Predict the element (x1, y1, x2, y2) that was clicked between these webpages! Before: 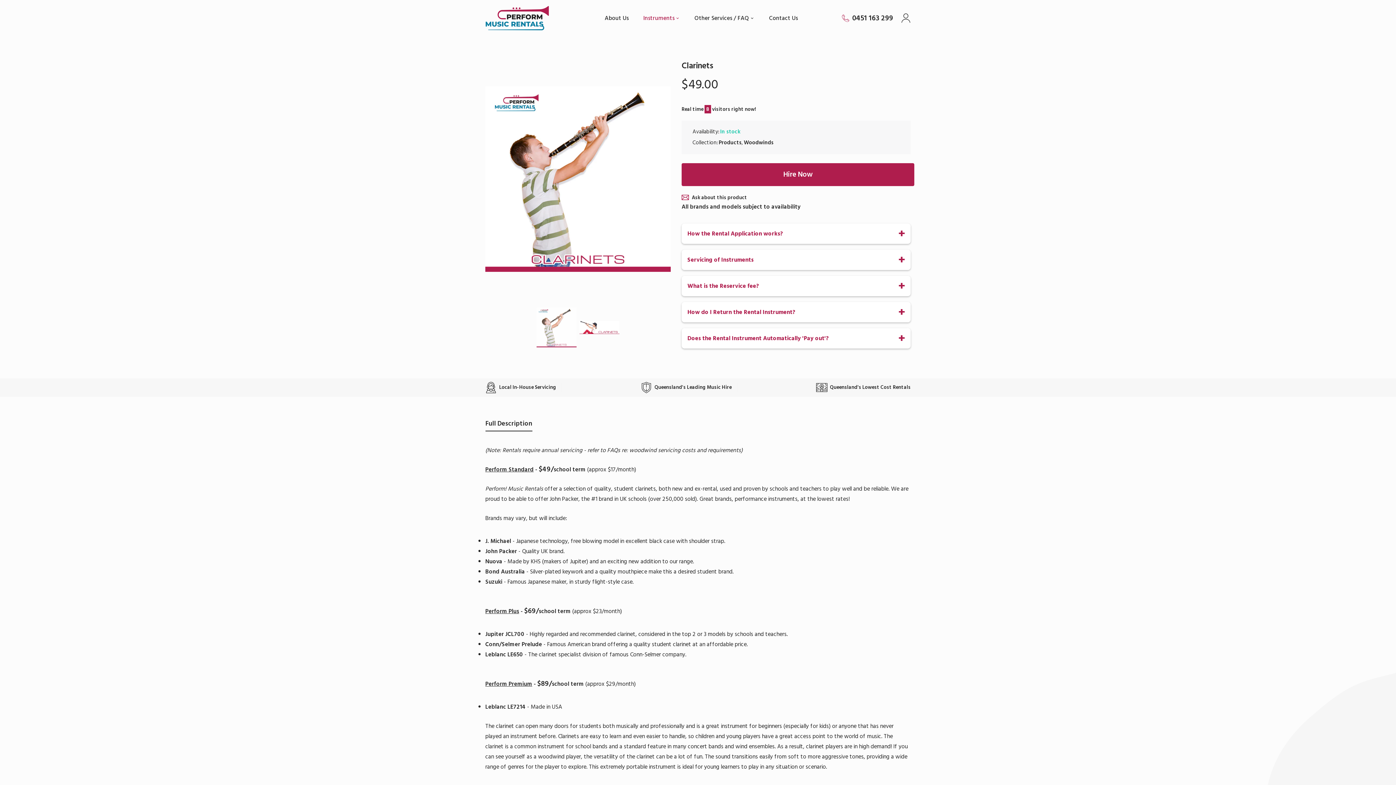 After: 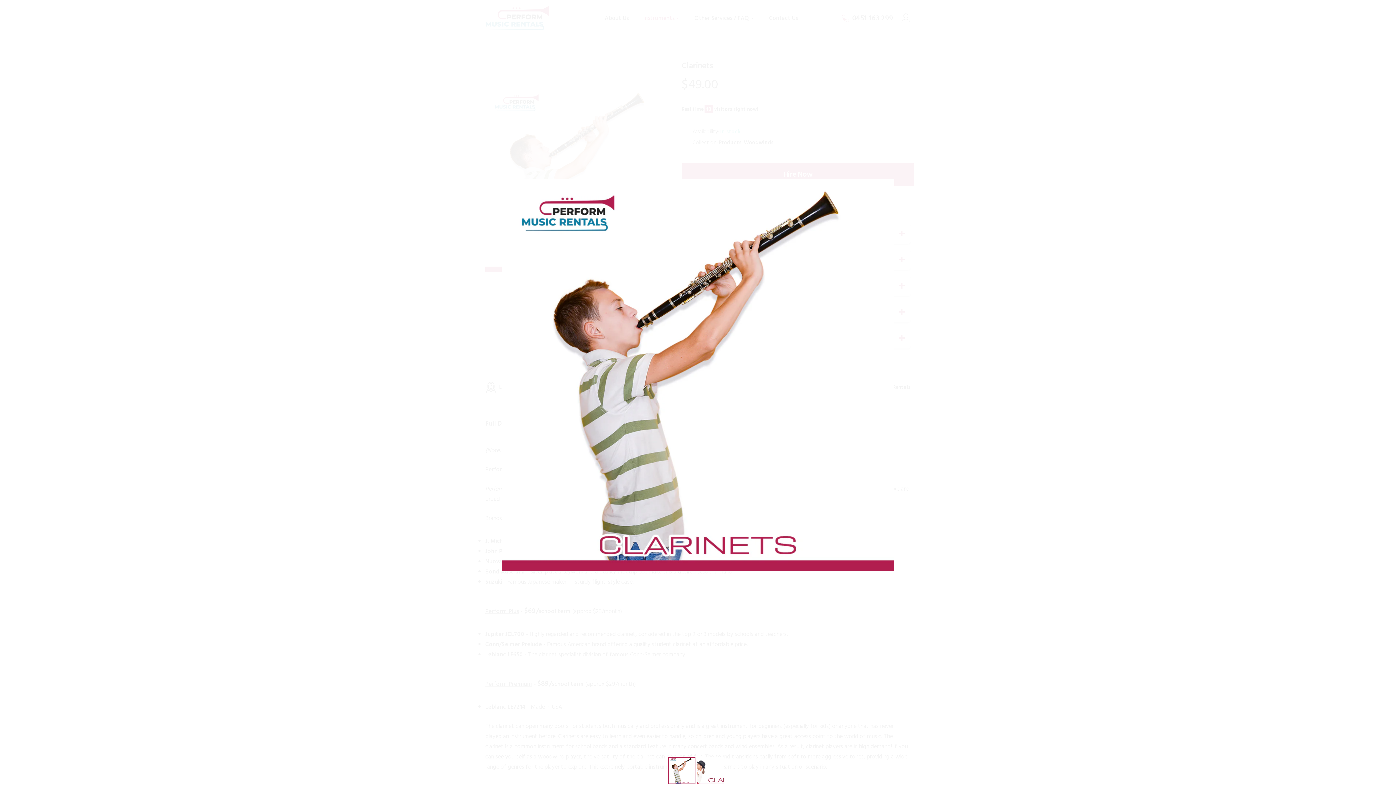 Action: bbox: (655, 282, 667, 294)